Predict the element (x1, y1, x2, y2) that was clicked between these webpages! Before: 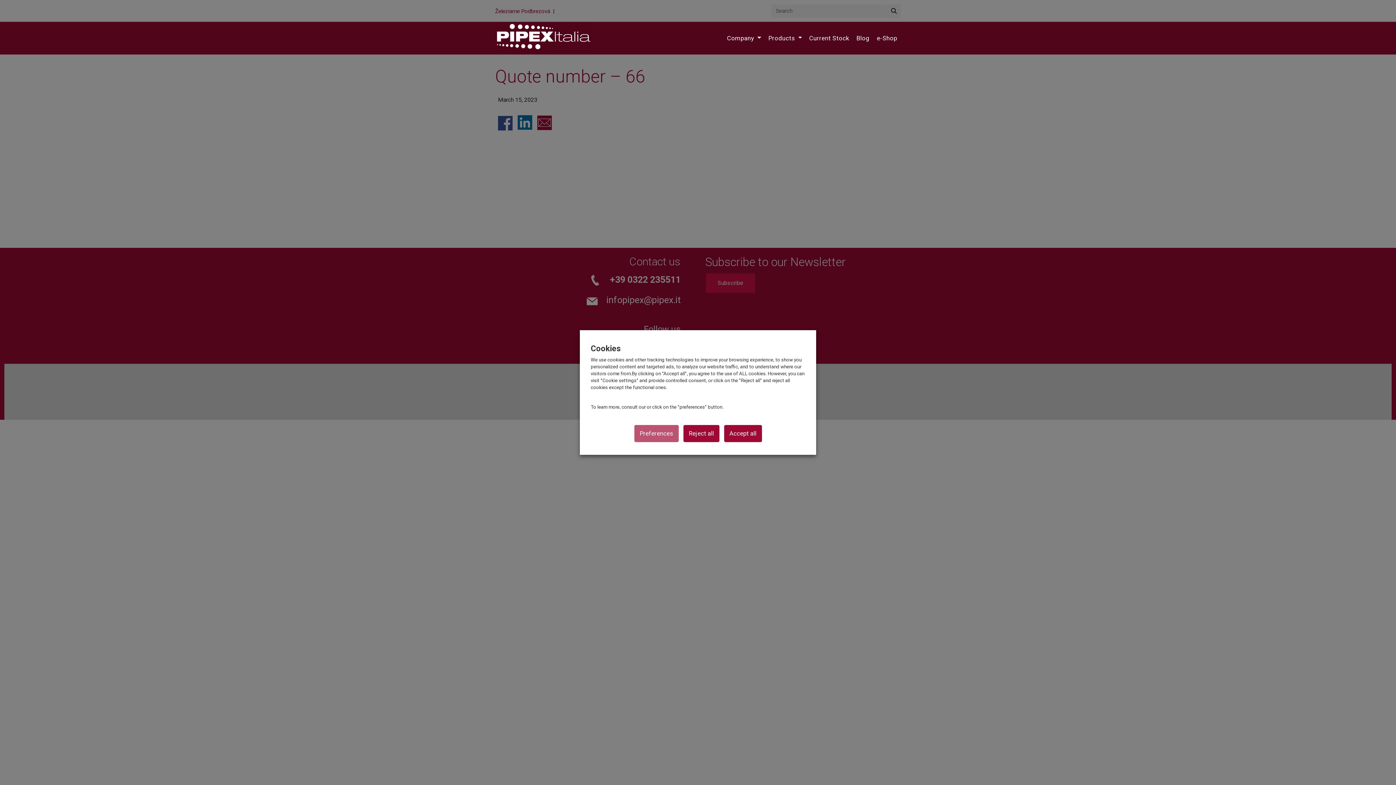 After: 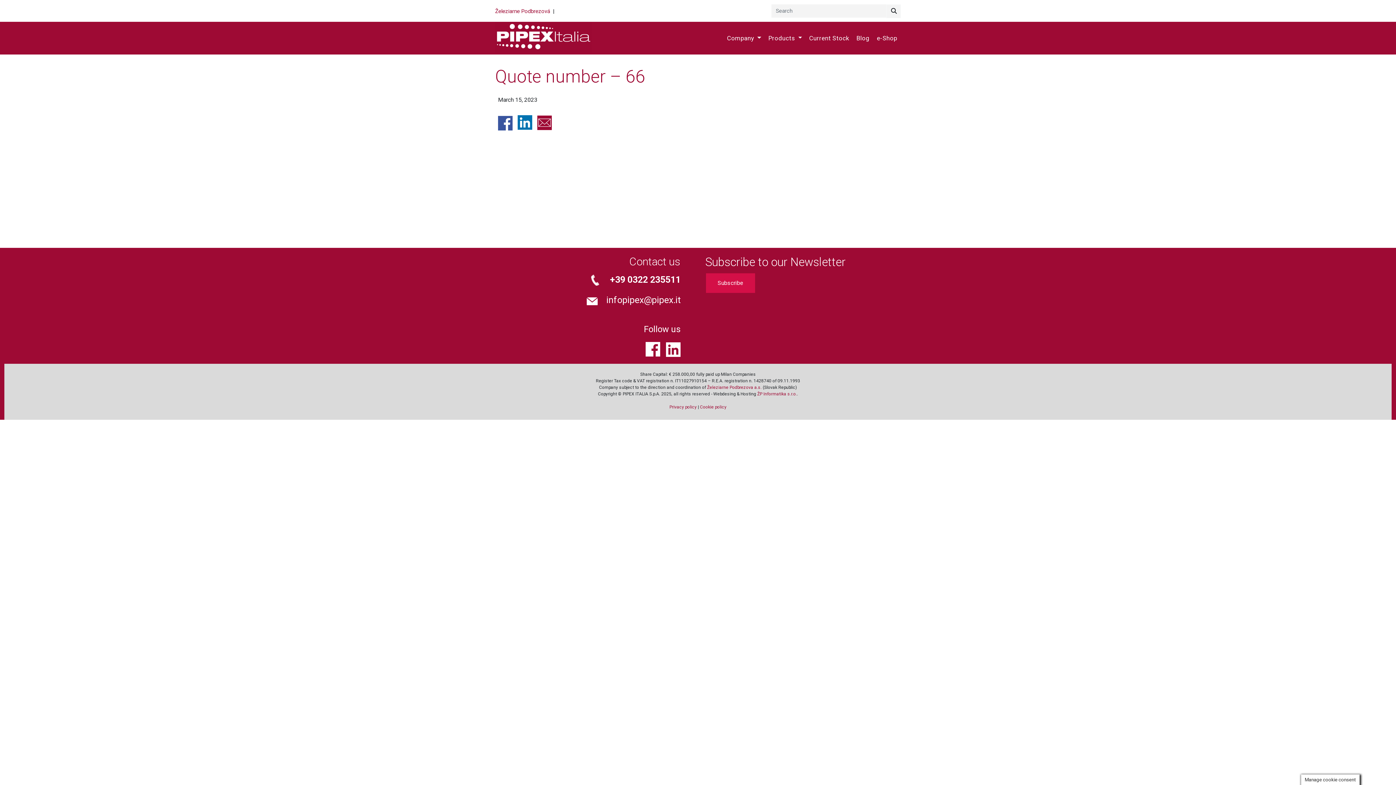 Action: bbox: (724, 425, 762, 442) label: Accept all